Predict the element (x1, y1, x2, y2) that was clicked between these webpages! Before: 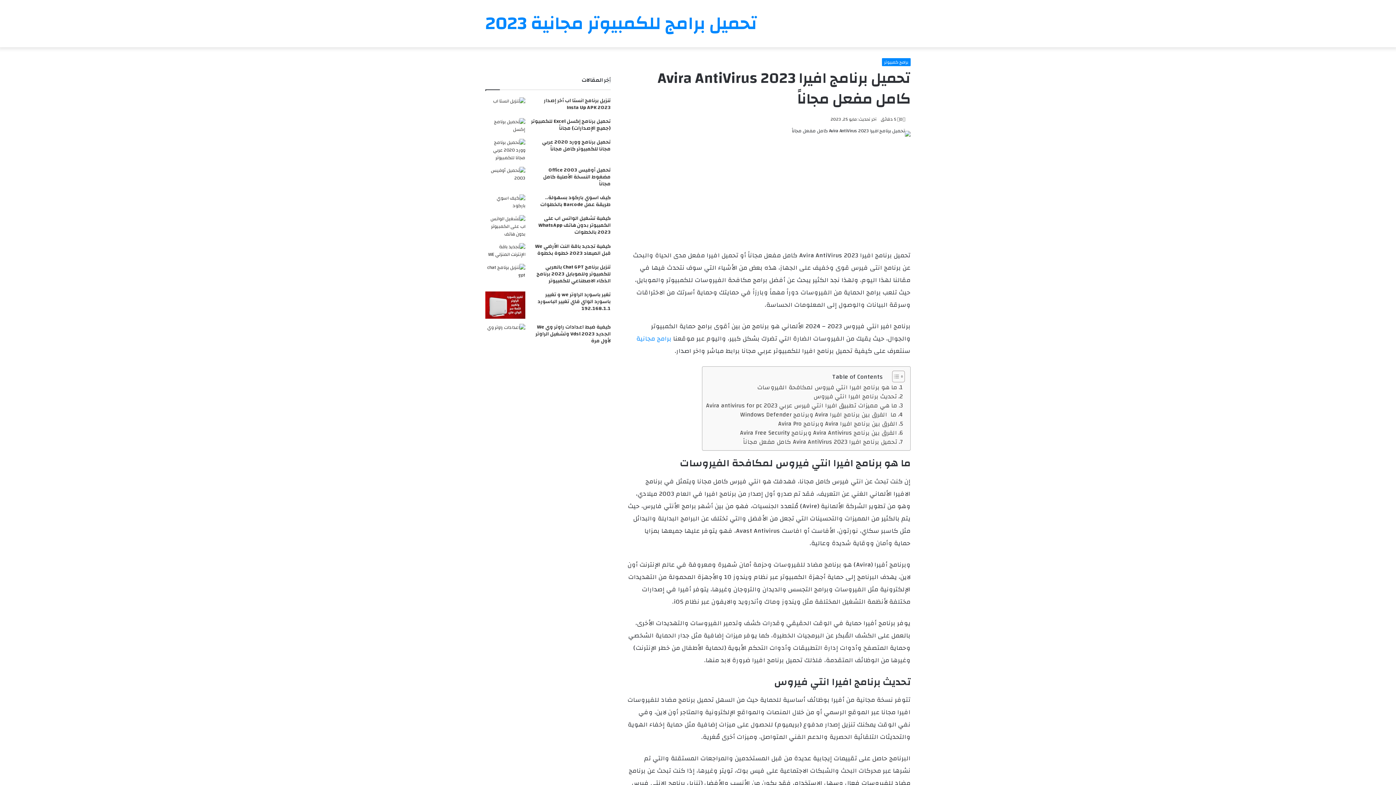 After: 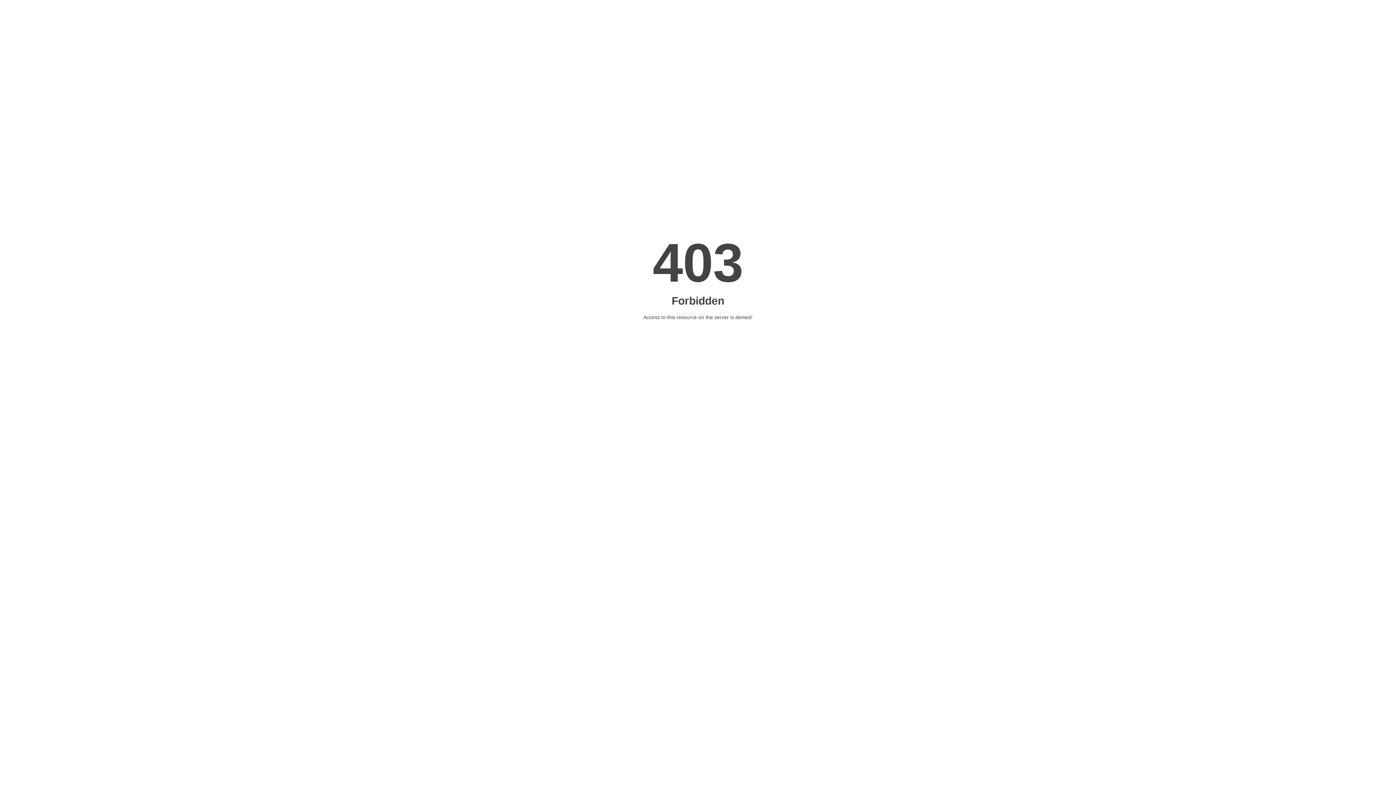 Action: label: تحميل برنامج وورد 2020 عربي مجانا للكمبيوتر كامل مجاناً bbox: (542, 137, 610, 153)